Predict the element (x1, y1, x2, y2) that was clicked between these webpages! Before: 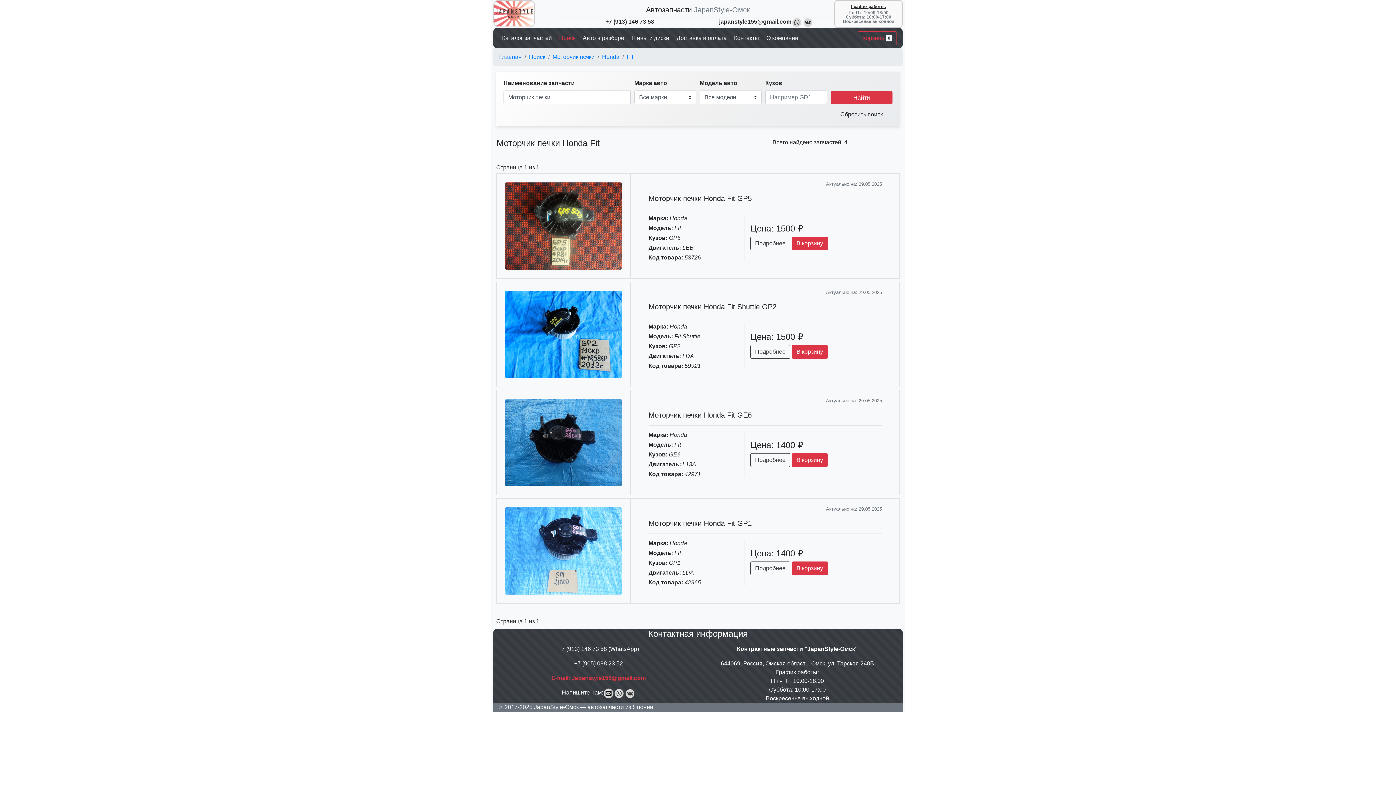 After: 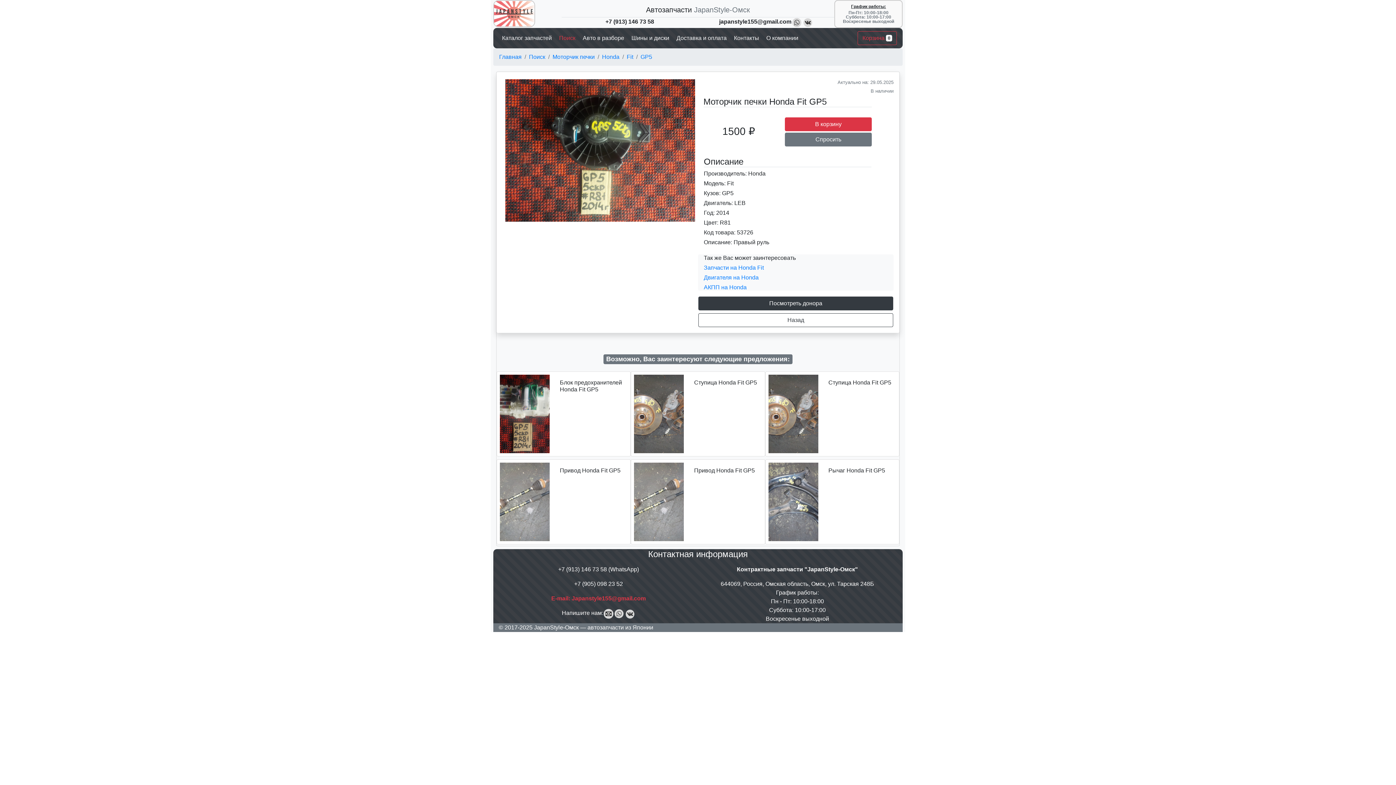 Action: label: Подробнее bbox: (750, 236, 790, 250)